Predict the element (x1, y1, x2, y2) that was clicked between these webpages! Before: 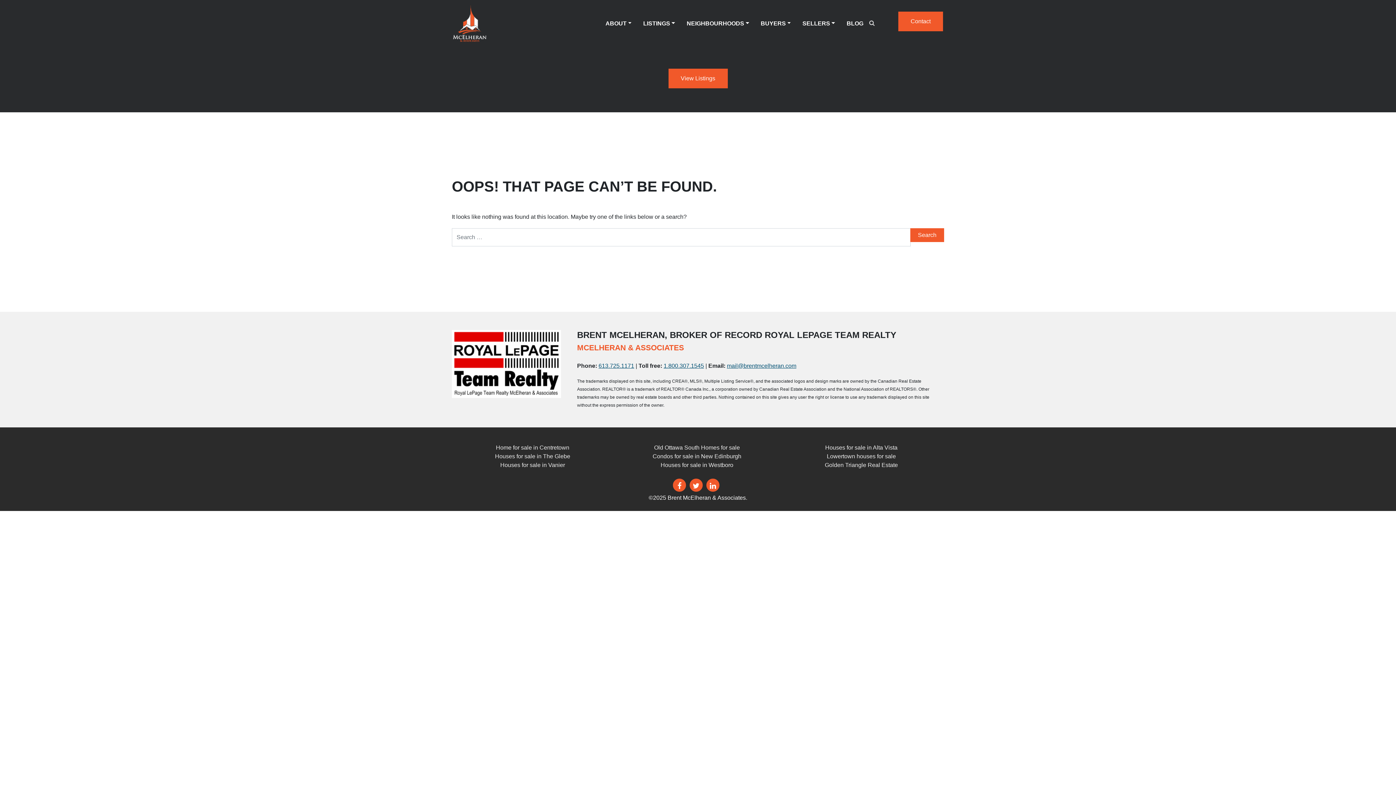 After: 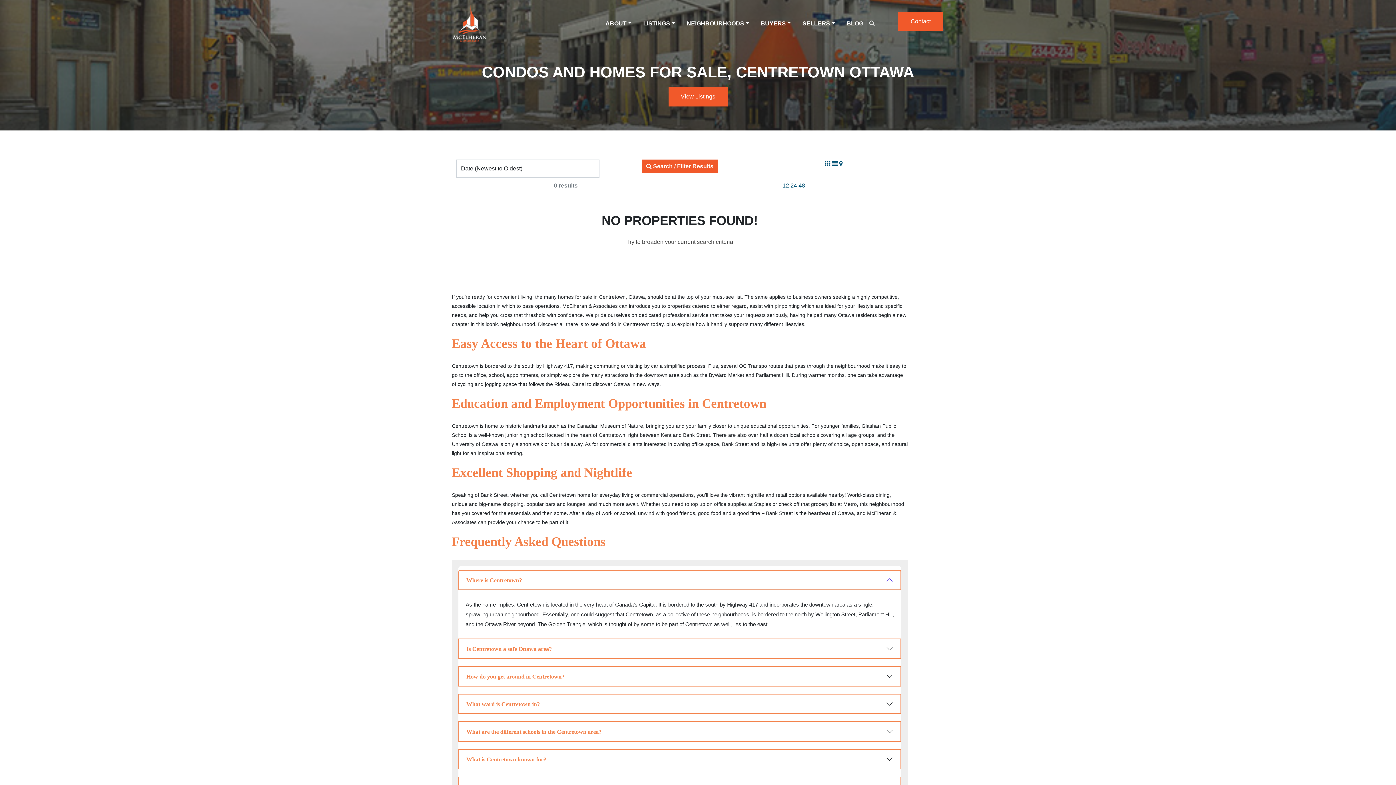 Action: bbox: (496, 444, 569, 450) label: Home for sale in Centretown